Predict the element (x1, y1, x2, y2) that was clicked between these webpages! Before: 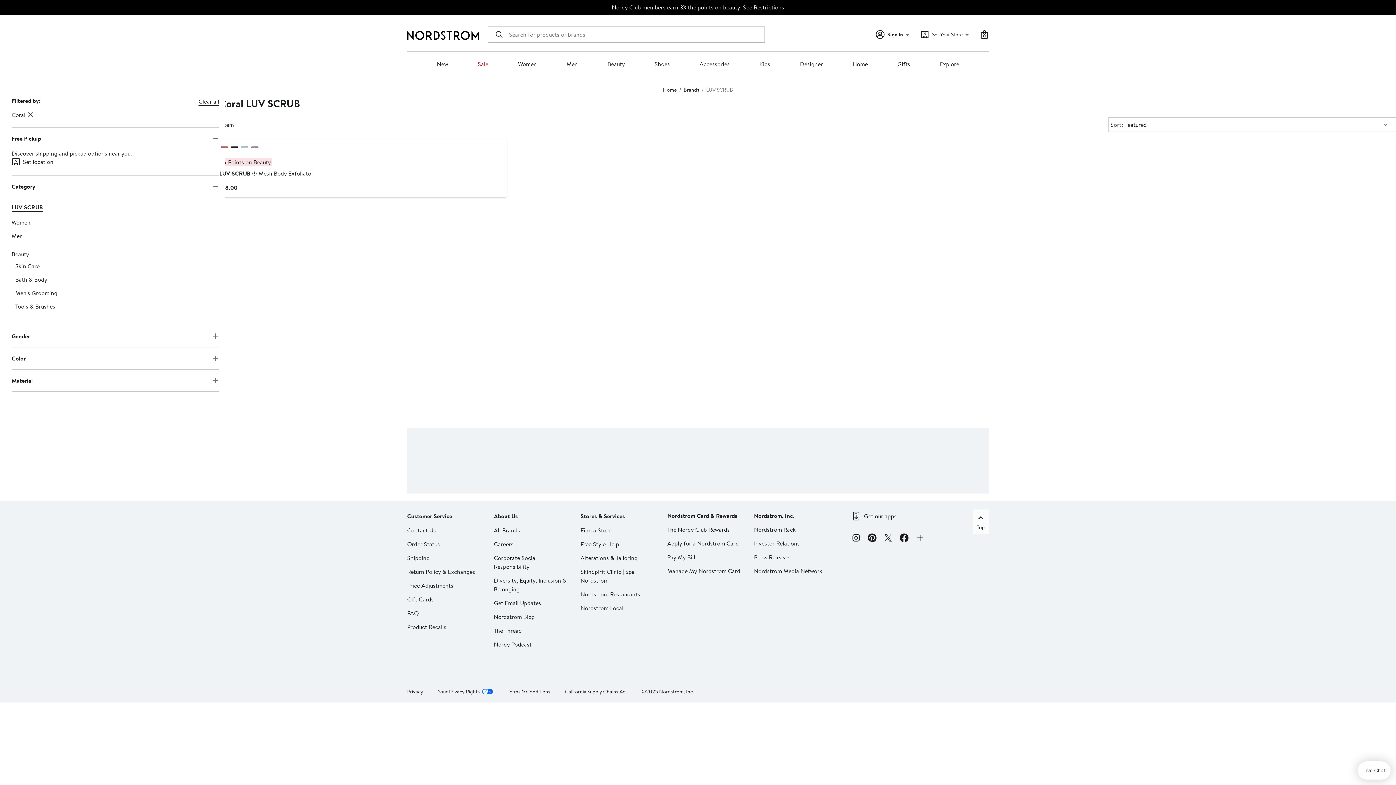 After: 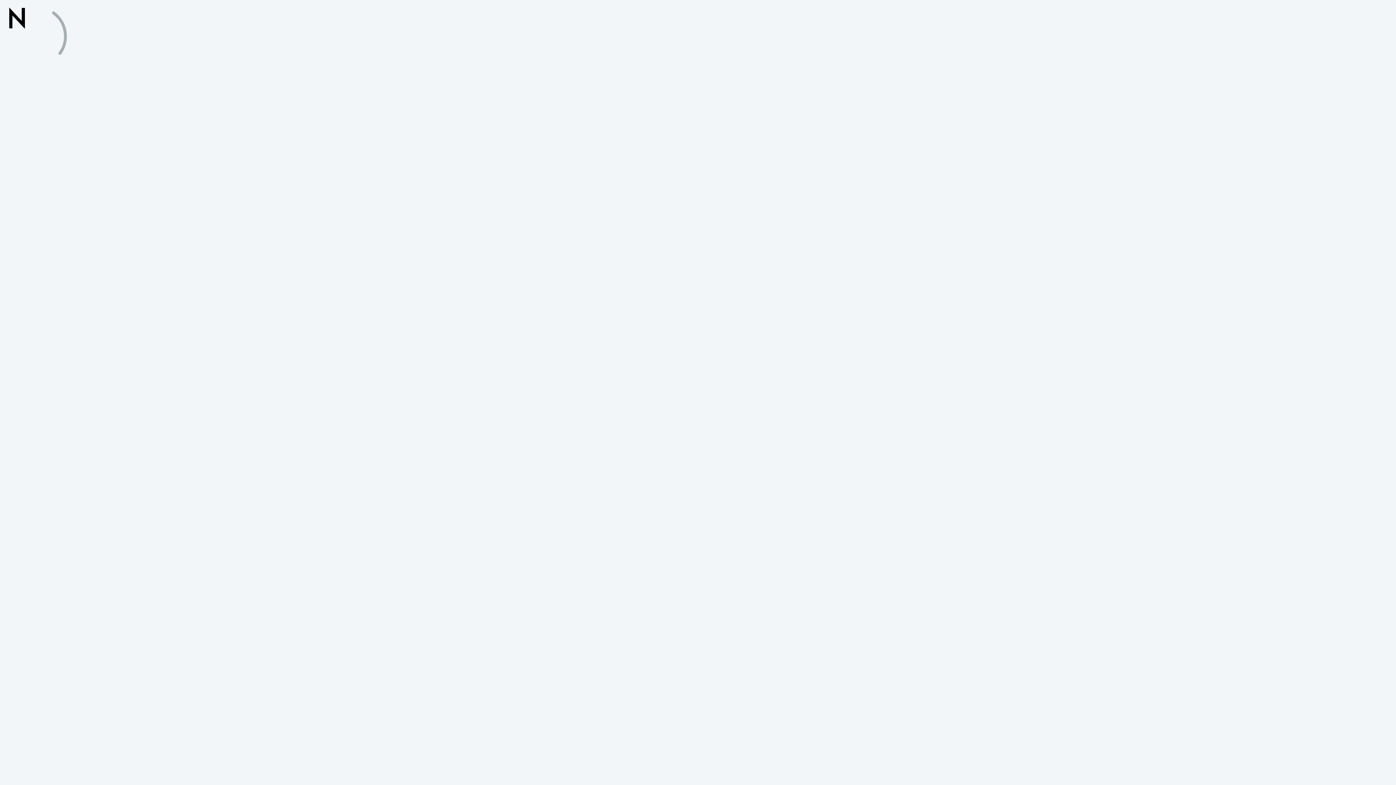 Action: bbox: (667, 553, 695, 561) label: Pay My Bill